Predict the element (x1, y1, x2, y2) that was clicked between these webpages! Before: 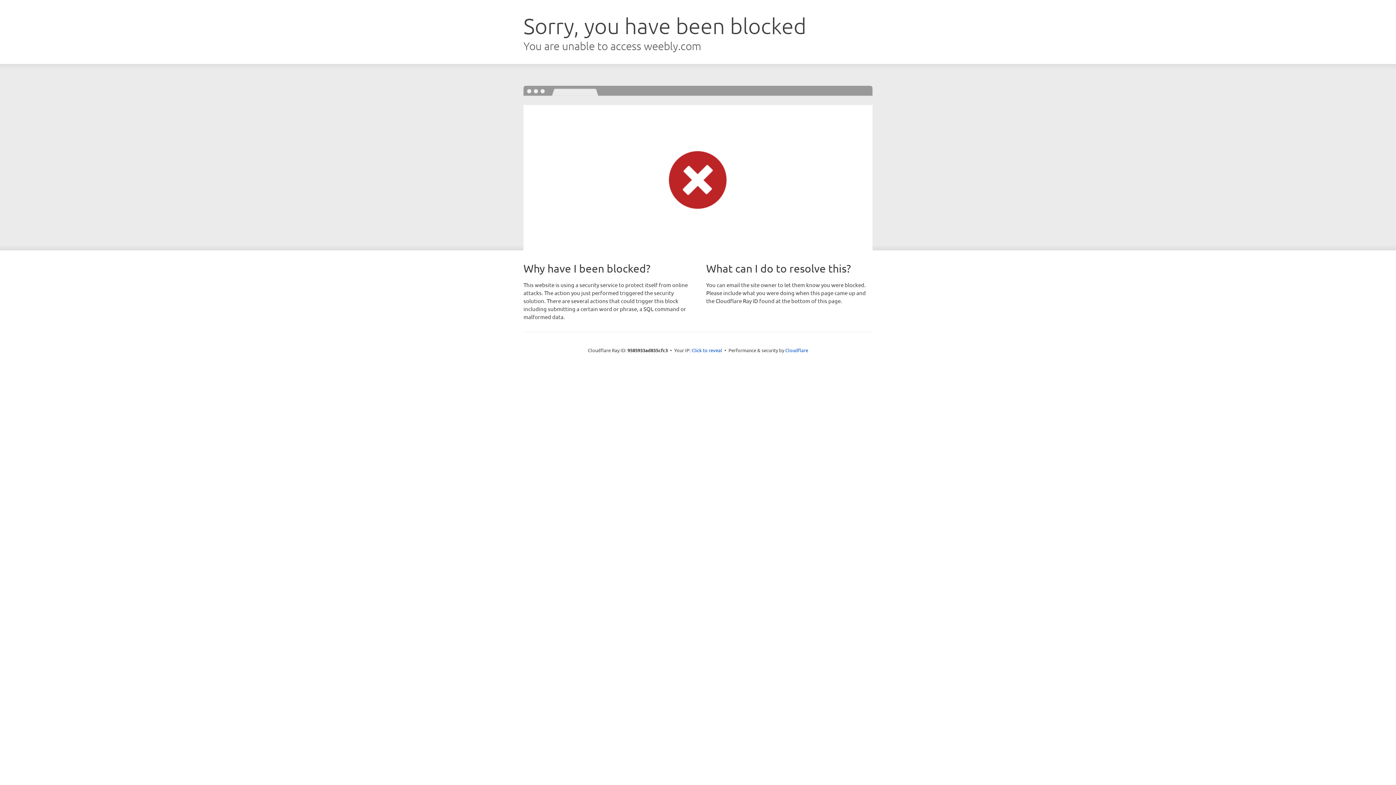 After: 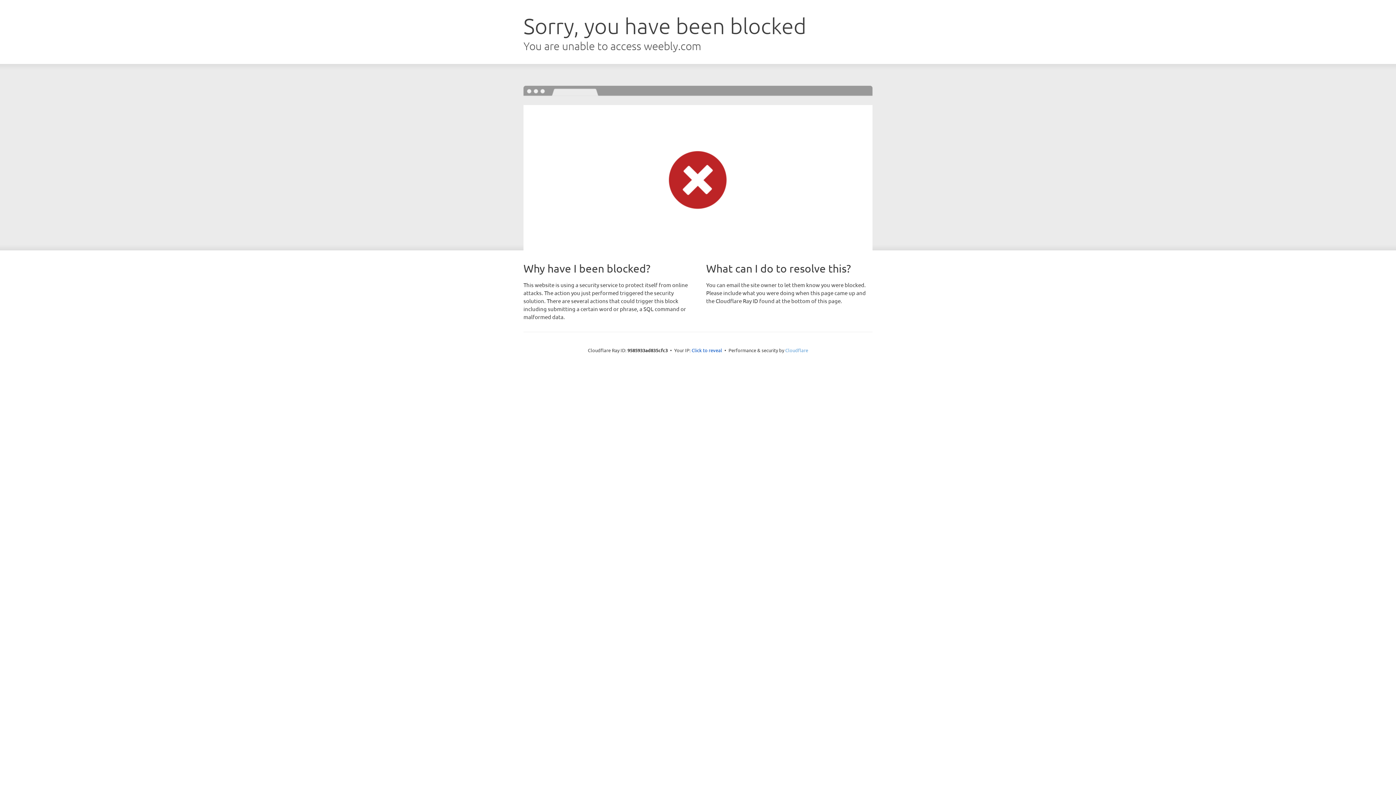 Action: label: Cloudflare bbox: (785, 347, 808, 353)